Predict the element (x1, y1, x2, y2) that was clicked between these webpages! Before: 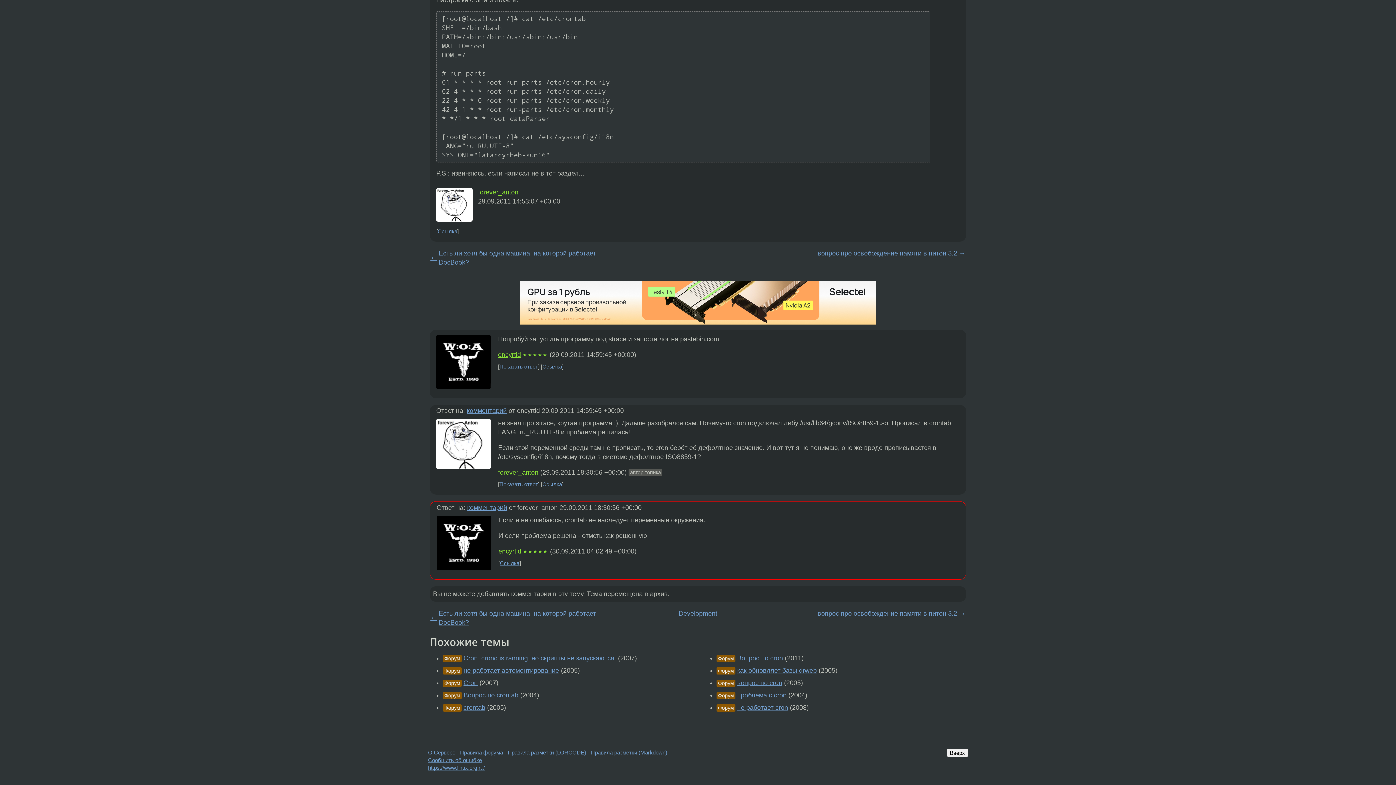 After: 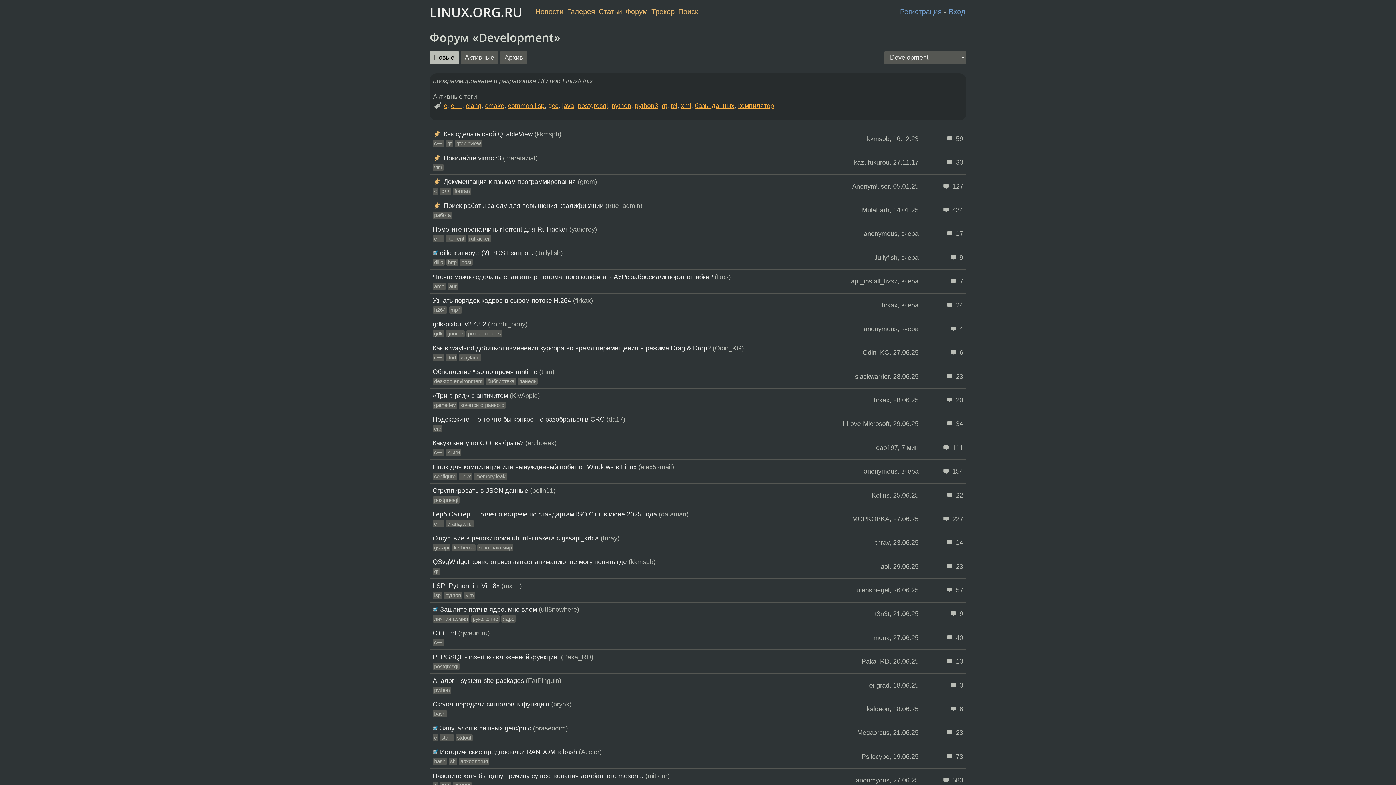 Action: label: Development bbox: (678, 610, 717, 617)